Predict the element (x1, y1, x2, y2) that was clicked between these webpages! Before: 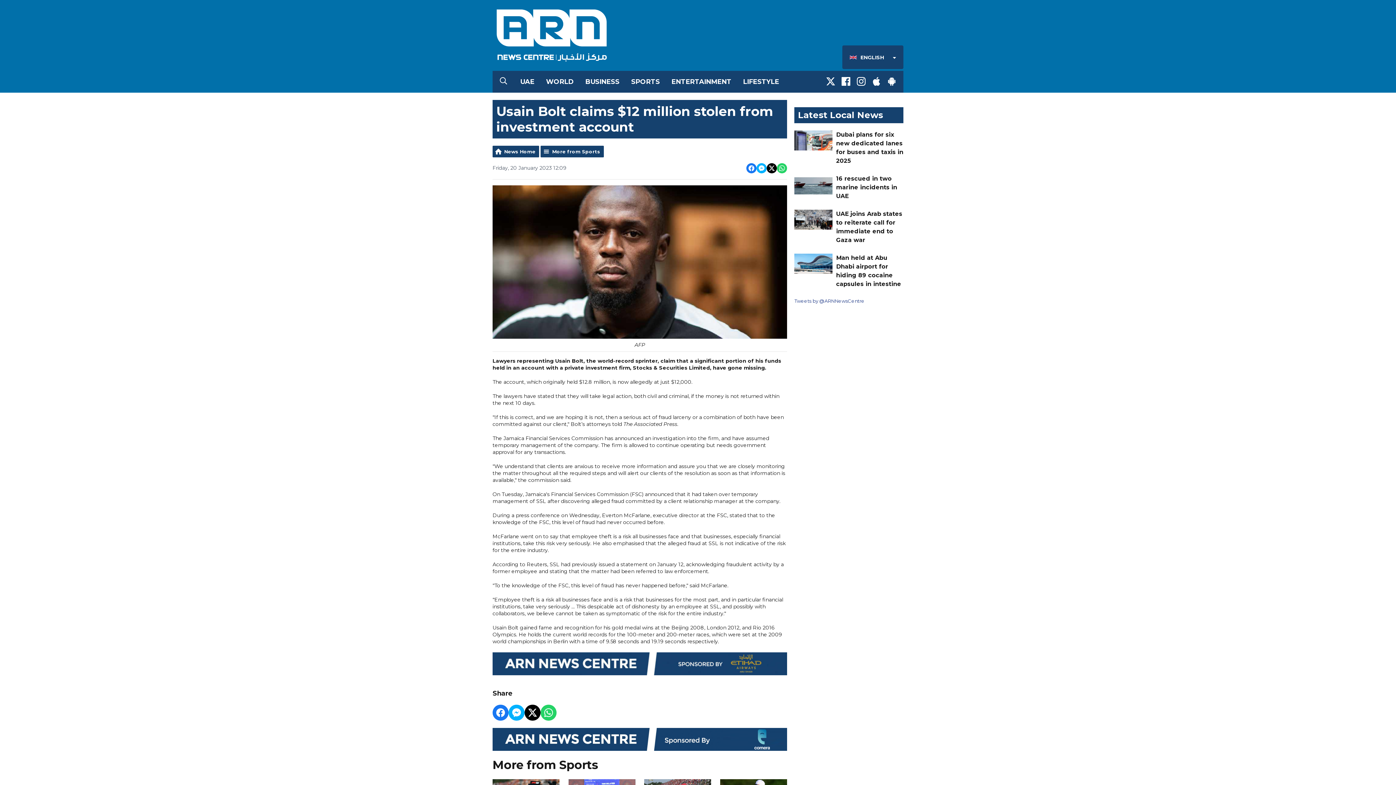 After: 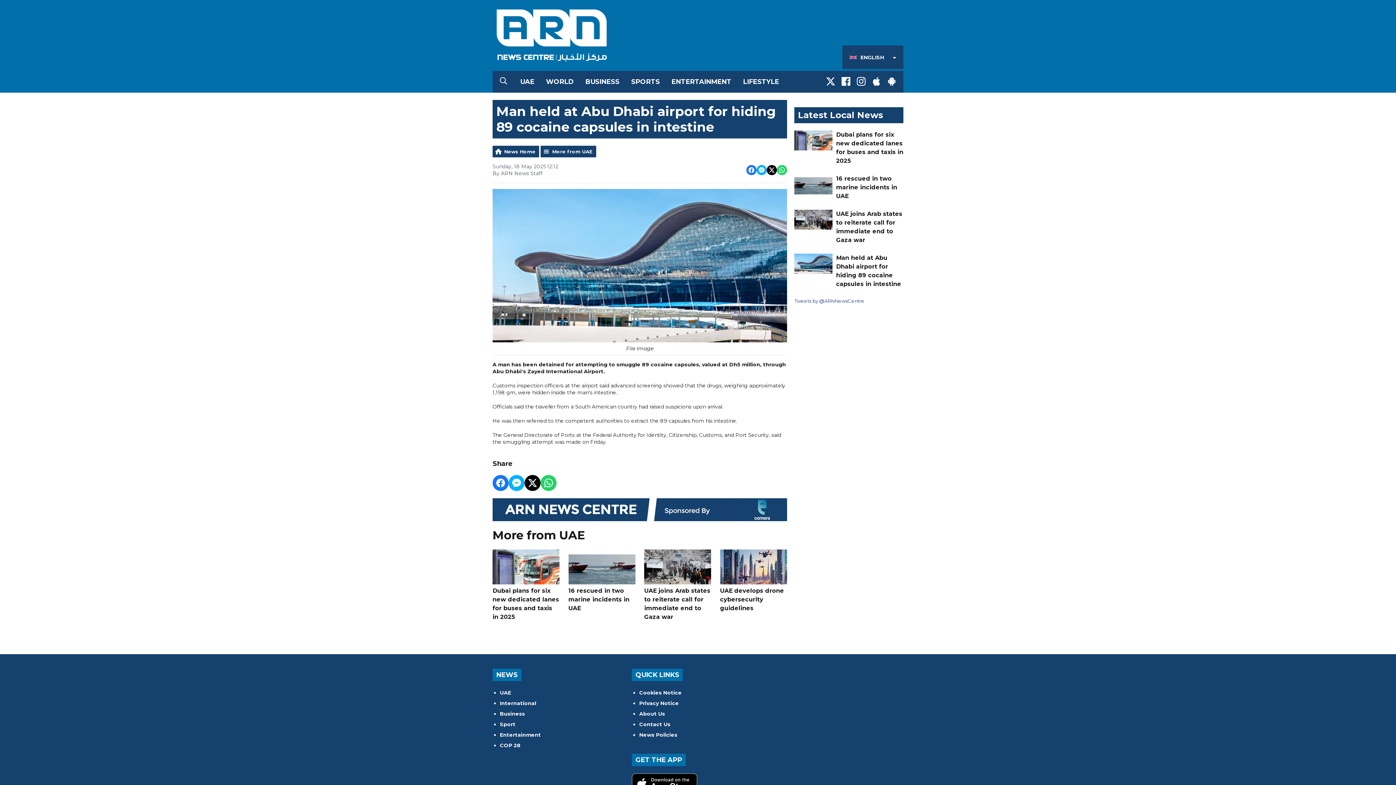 Action: bbox: (836, 253, 903, 288) label: Man held at Abu Dhabi airport for hiding 89 cocaine capsules in intestine